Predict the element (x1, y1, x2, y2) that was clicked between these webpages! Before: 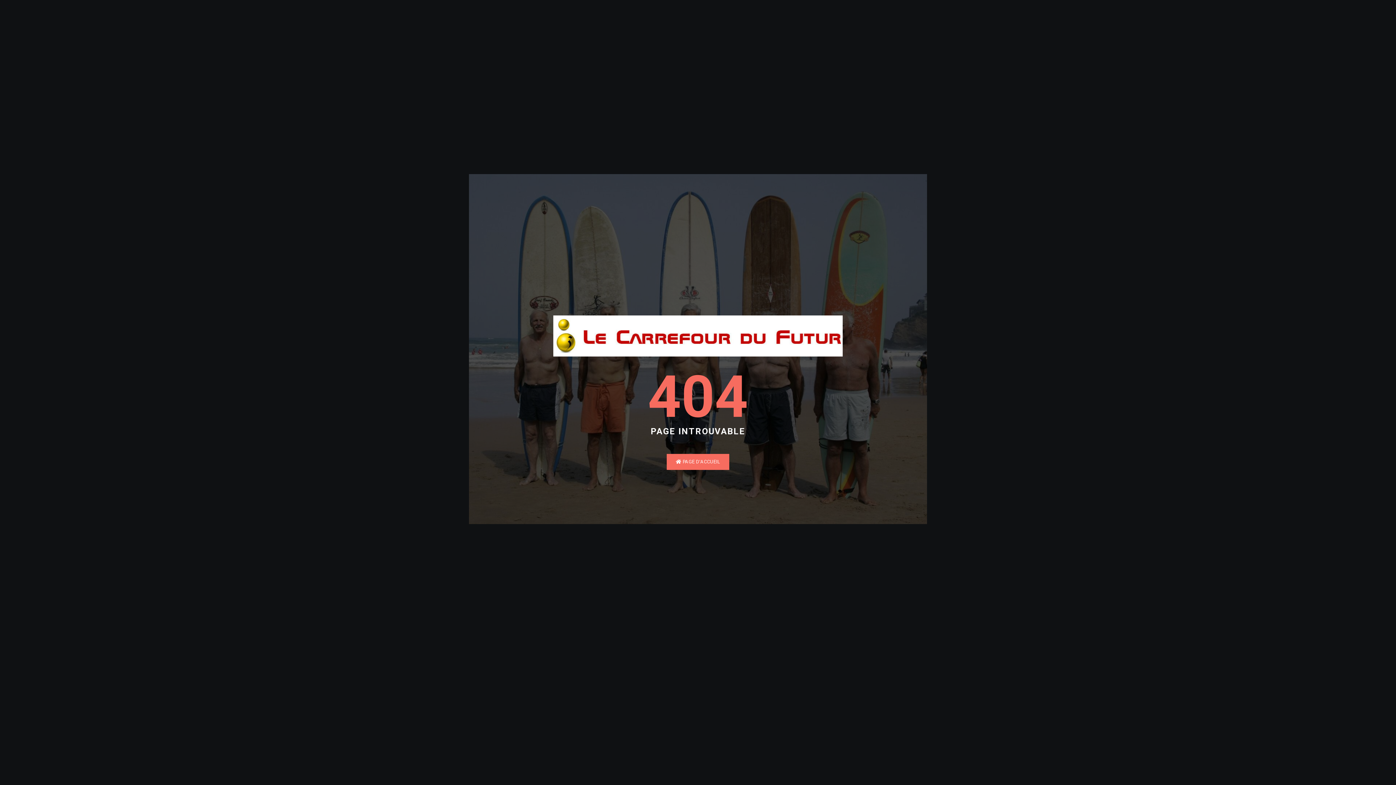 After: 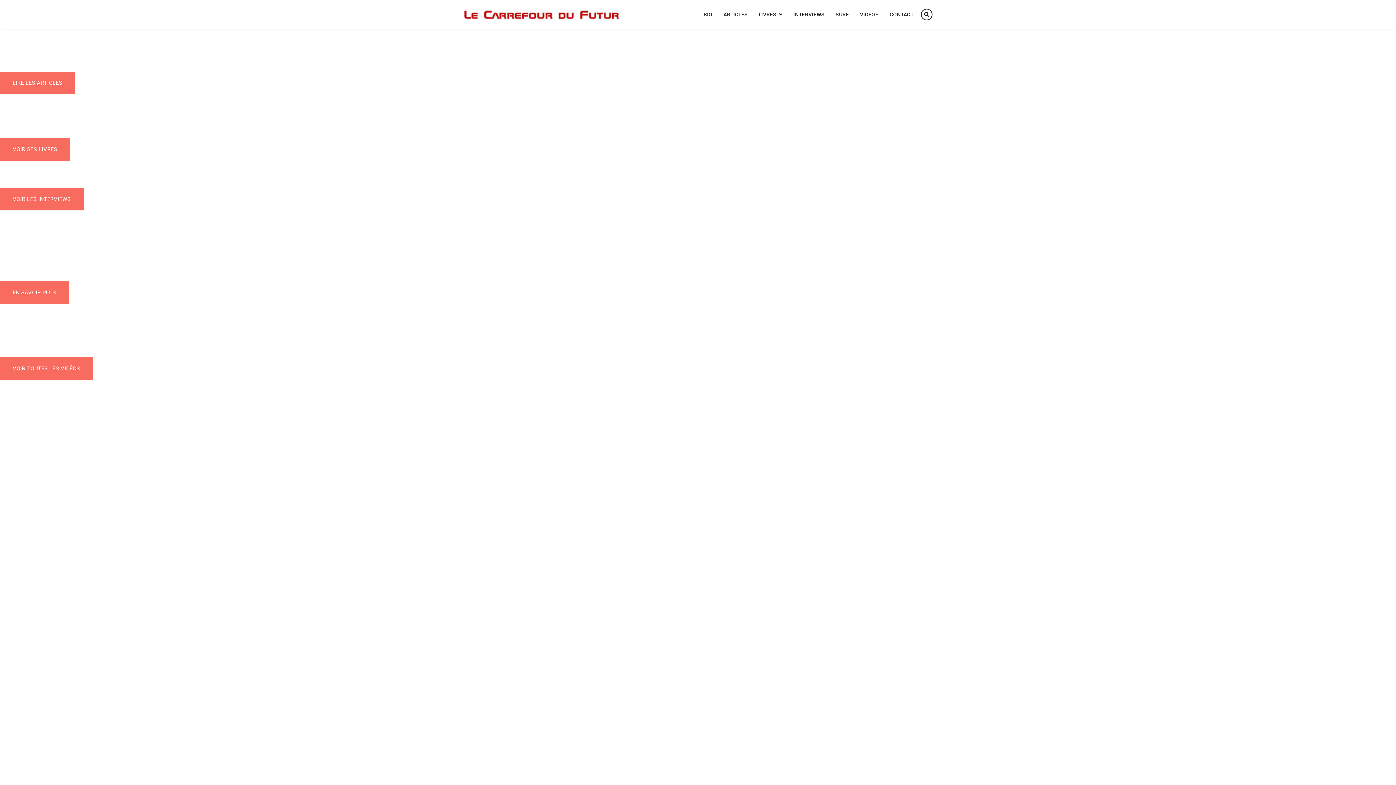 Action: bbox: (553, 338, 842, 344)